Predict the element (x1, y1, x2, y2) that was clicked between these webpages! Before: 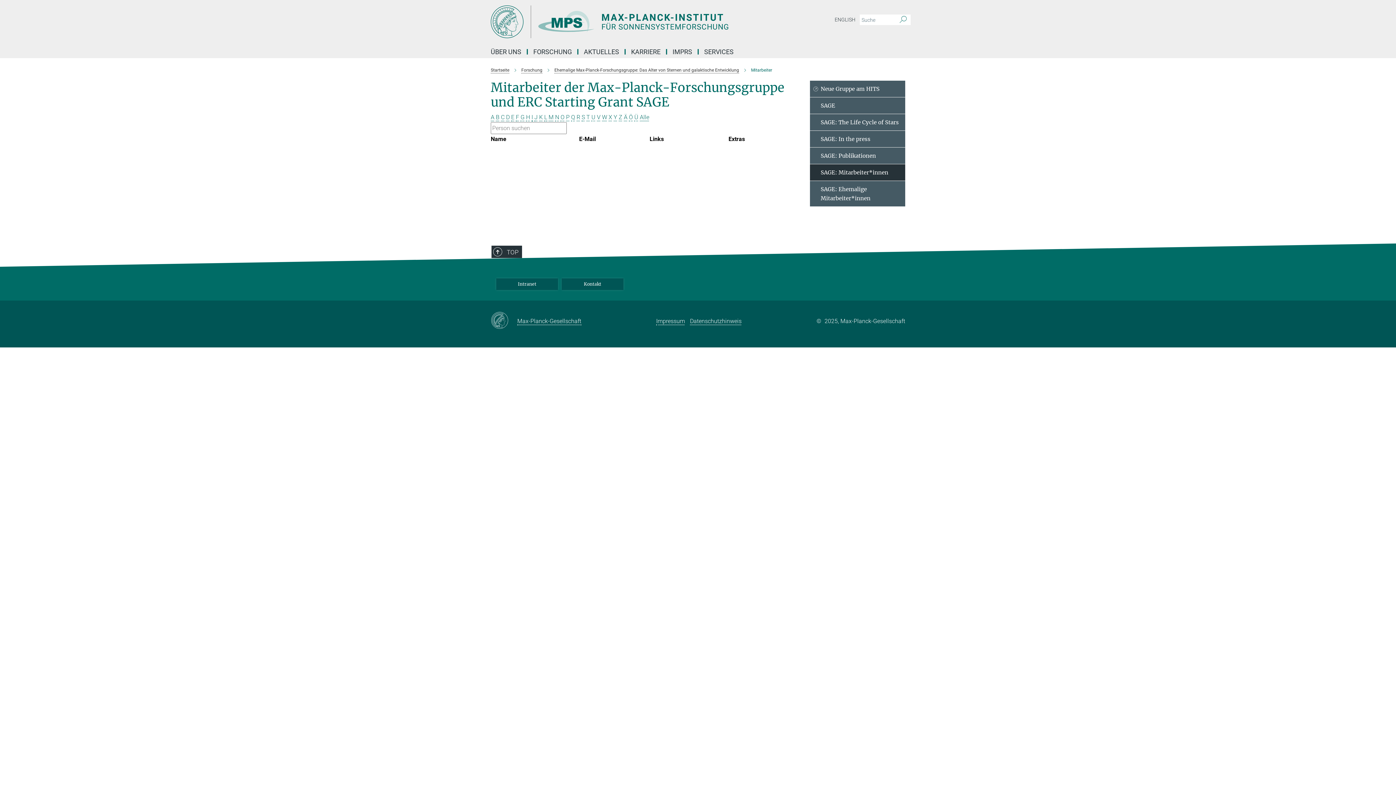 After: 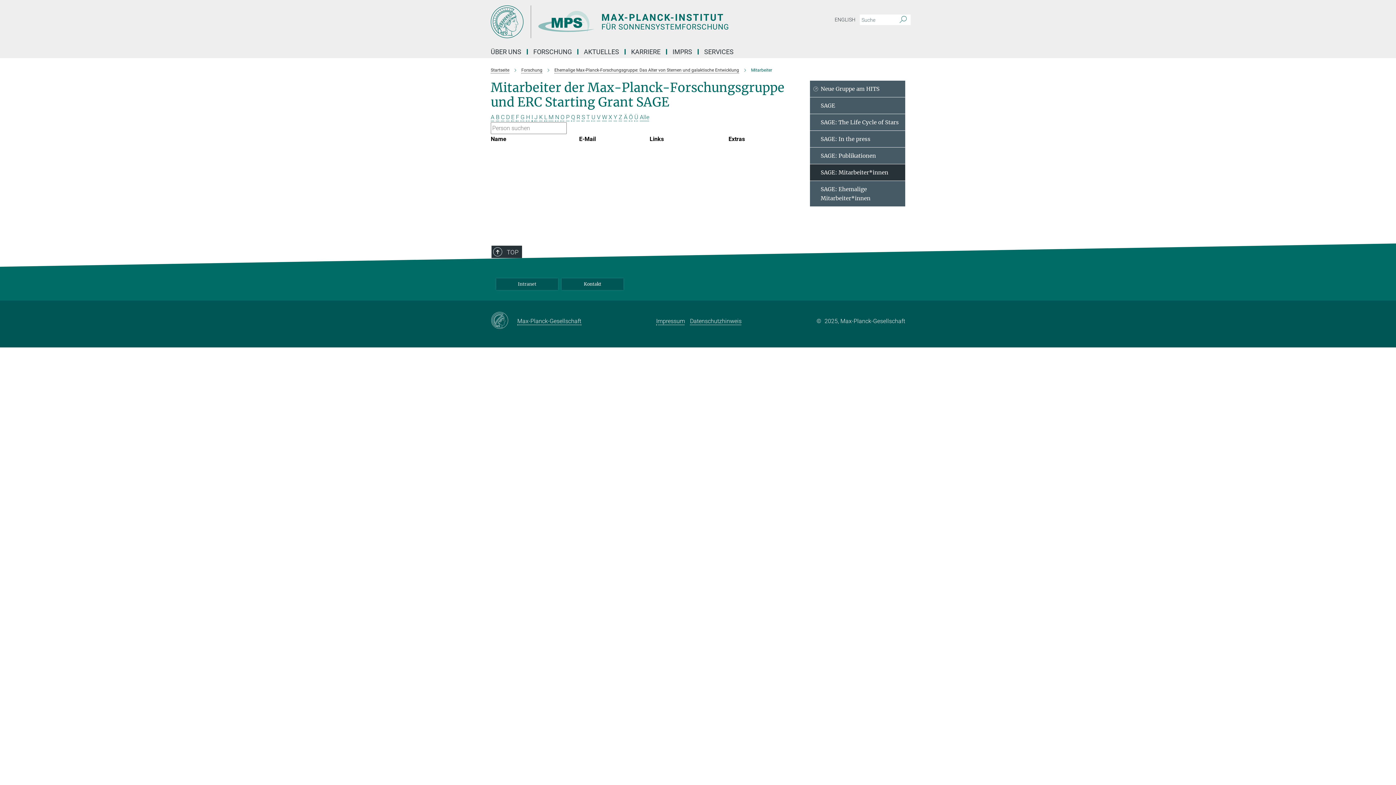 Action: bbox: (496, 278, 558, 290) label: Intranet